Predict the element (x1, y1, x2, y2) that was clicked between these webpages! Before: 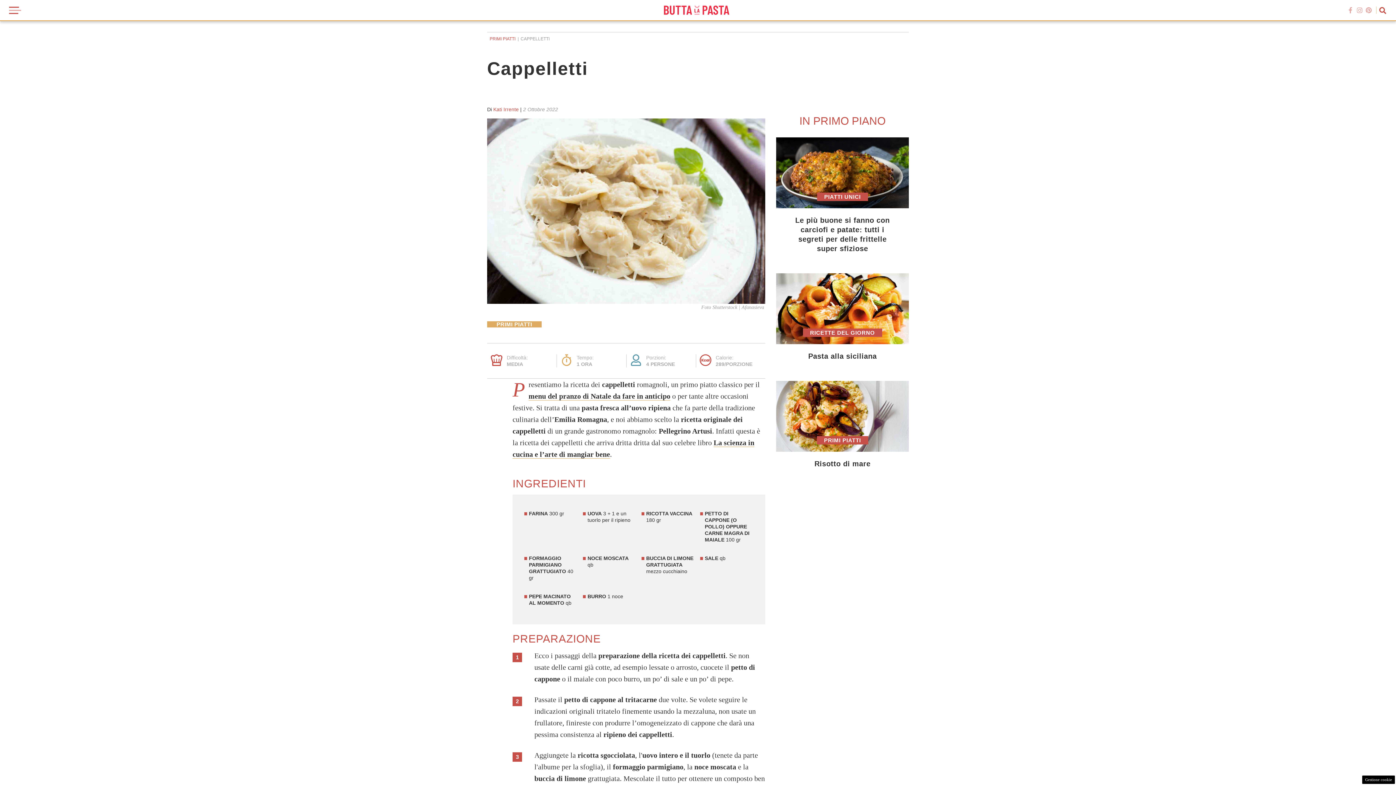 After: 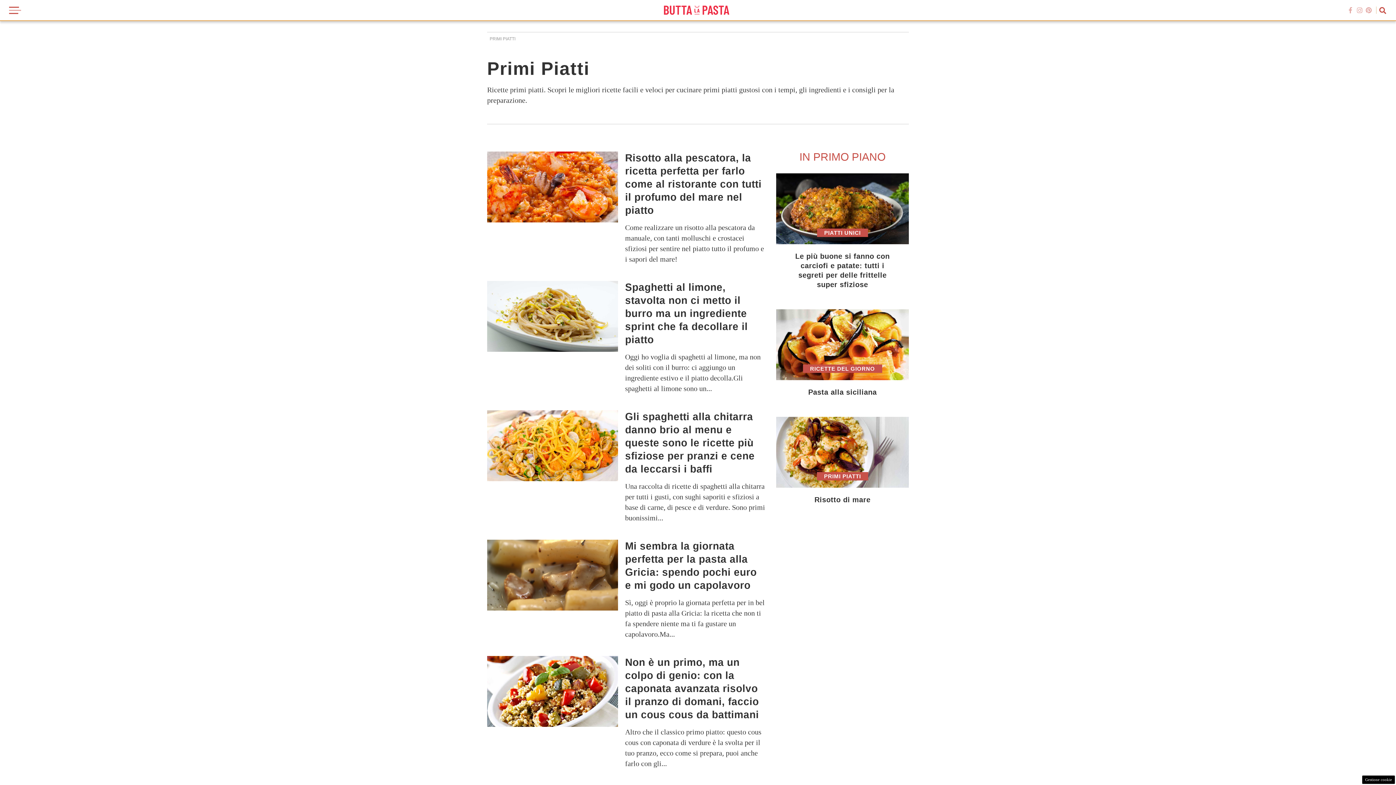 Action: bbox: (487, 321, 541, 327) label: PRIMI PIATTI